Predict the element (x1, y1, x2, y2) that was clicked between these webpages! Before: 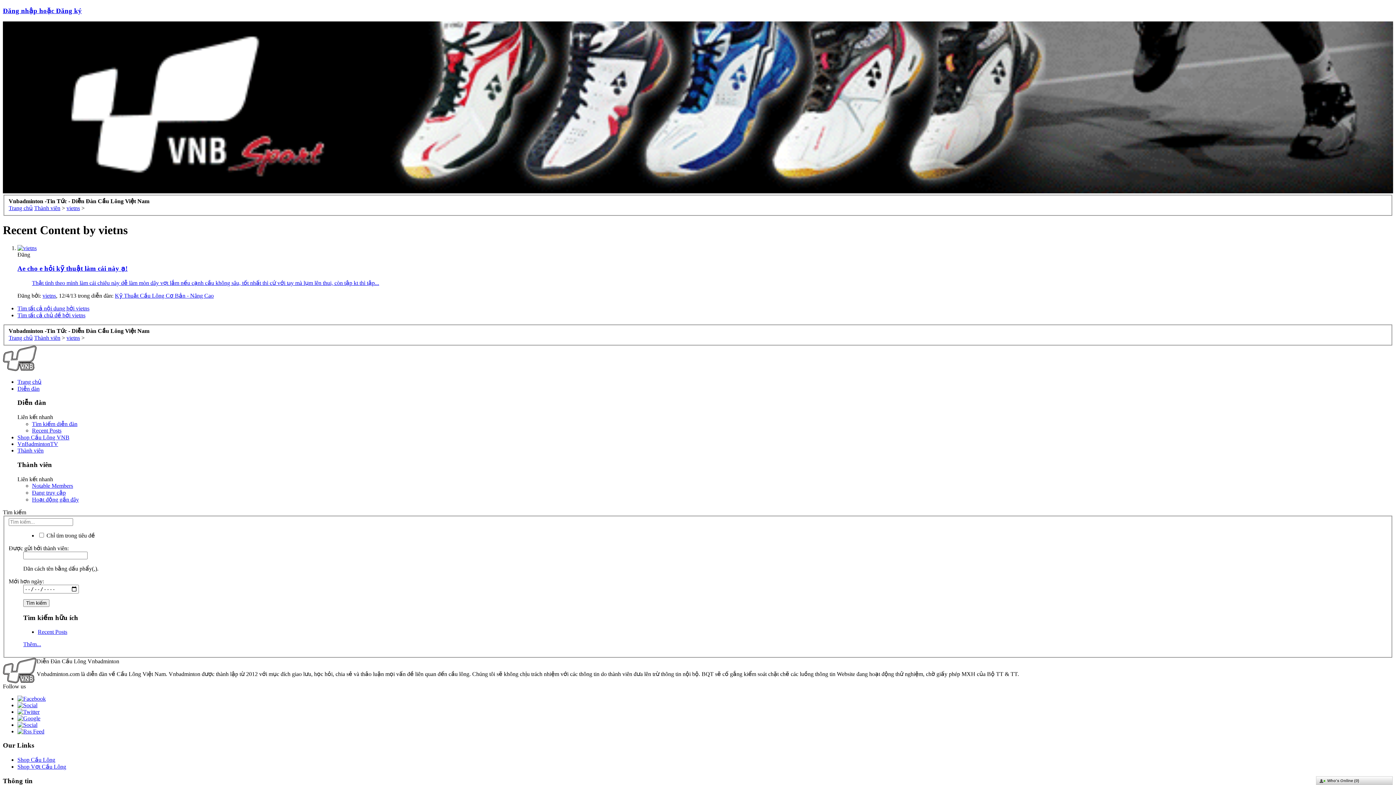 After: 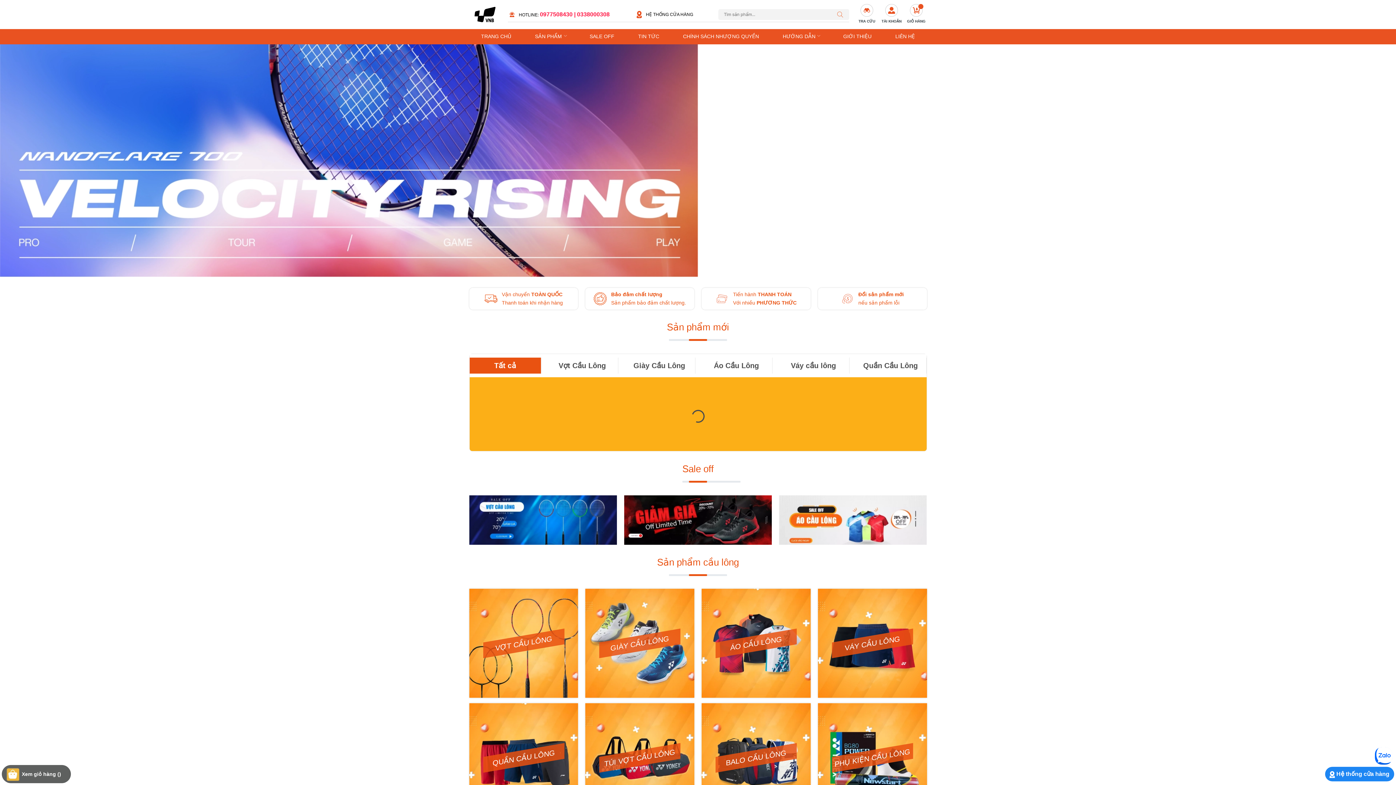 Action: label: Shop Cầu Lông bbox: (17, 757, 55, 763)